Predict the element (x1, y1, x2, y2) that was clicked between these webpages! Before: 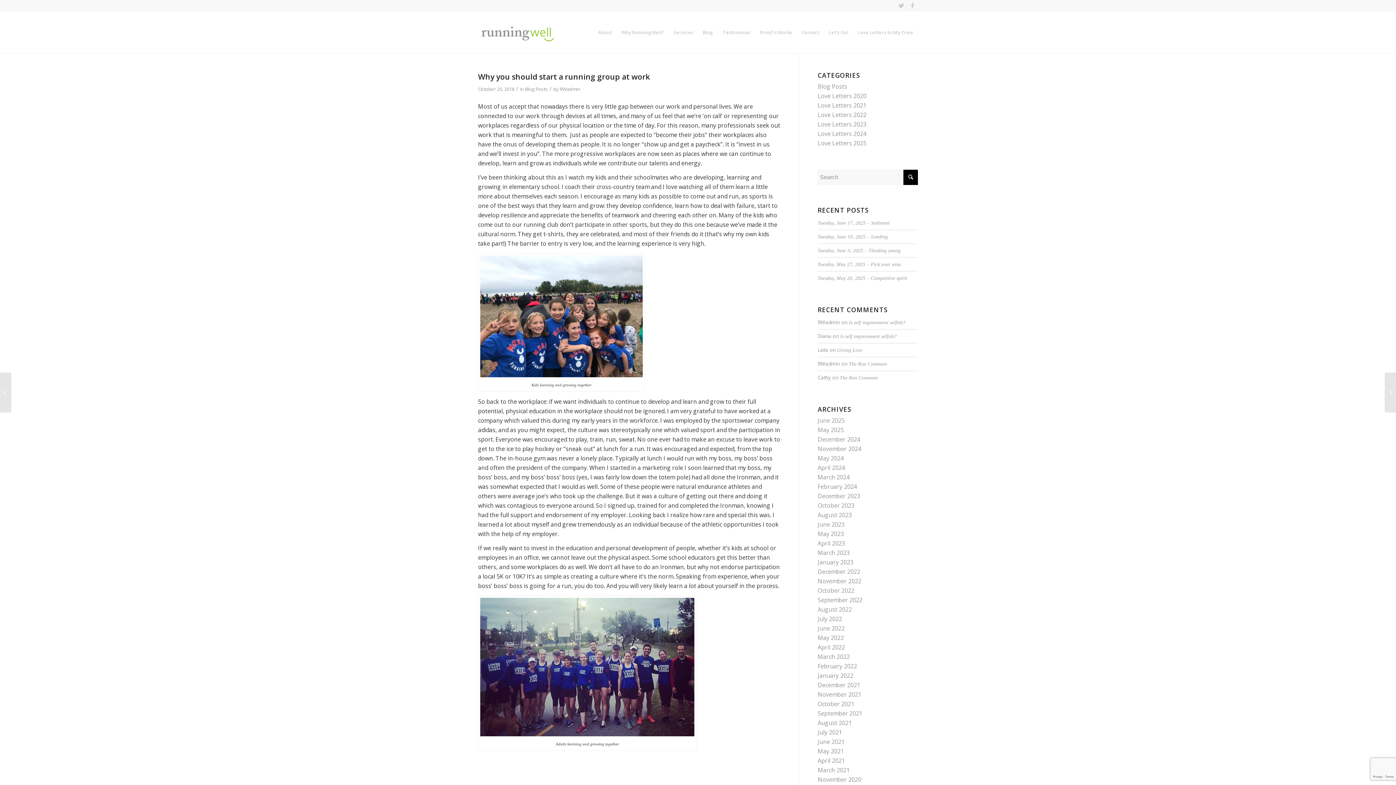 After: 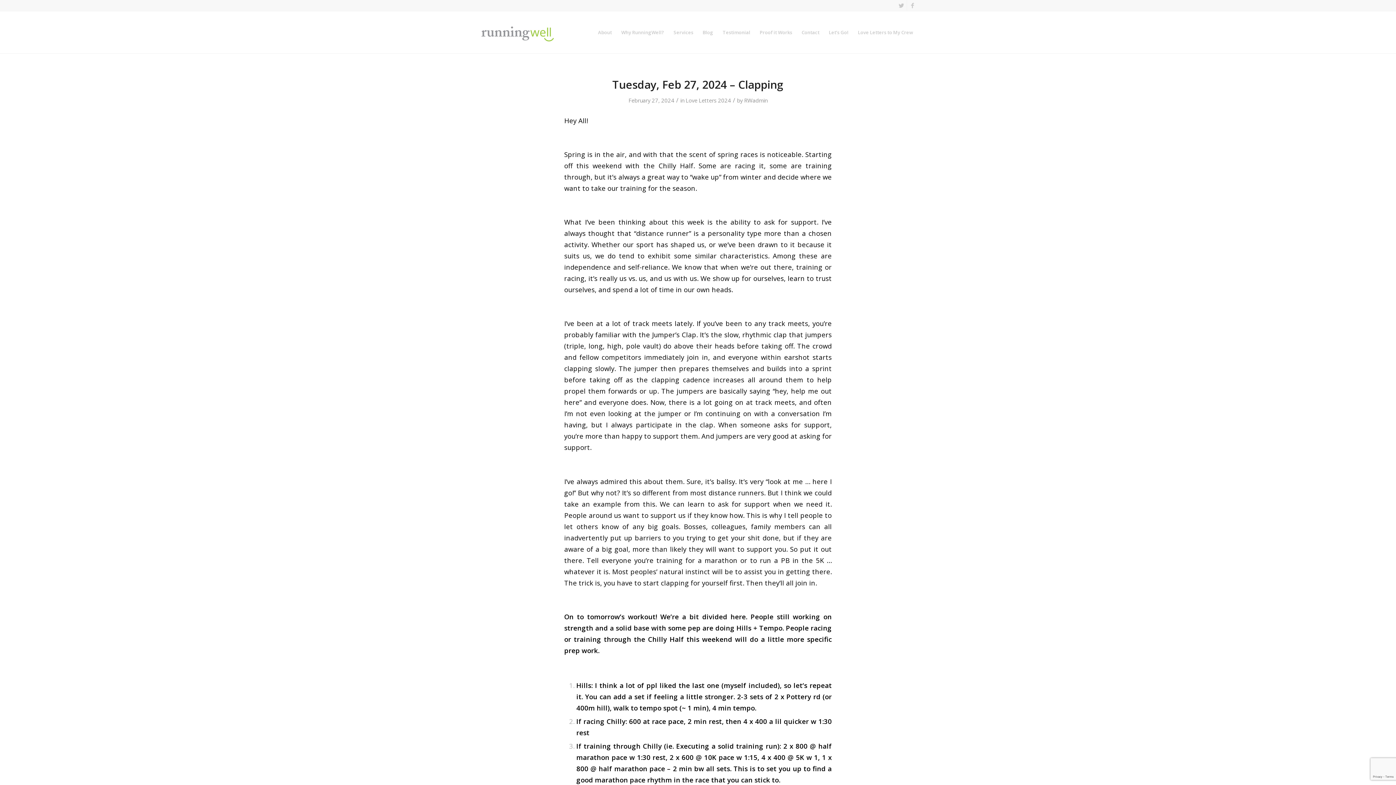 Action: label: February 2024 bbox: (817, 482, 857, 490)